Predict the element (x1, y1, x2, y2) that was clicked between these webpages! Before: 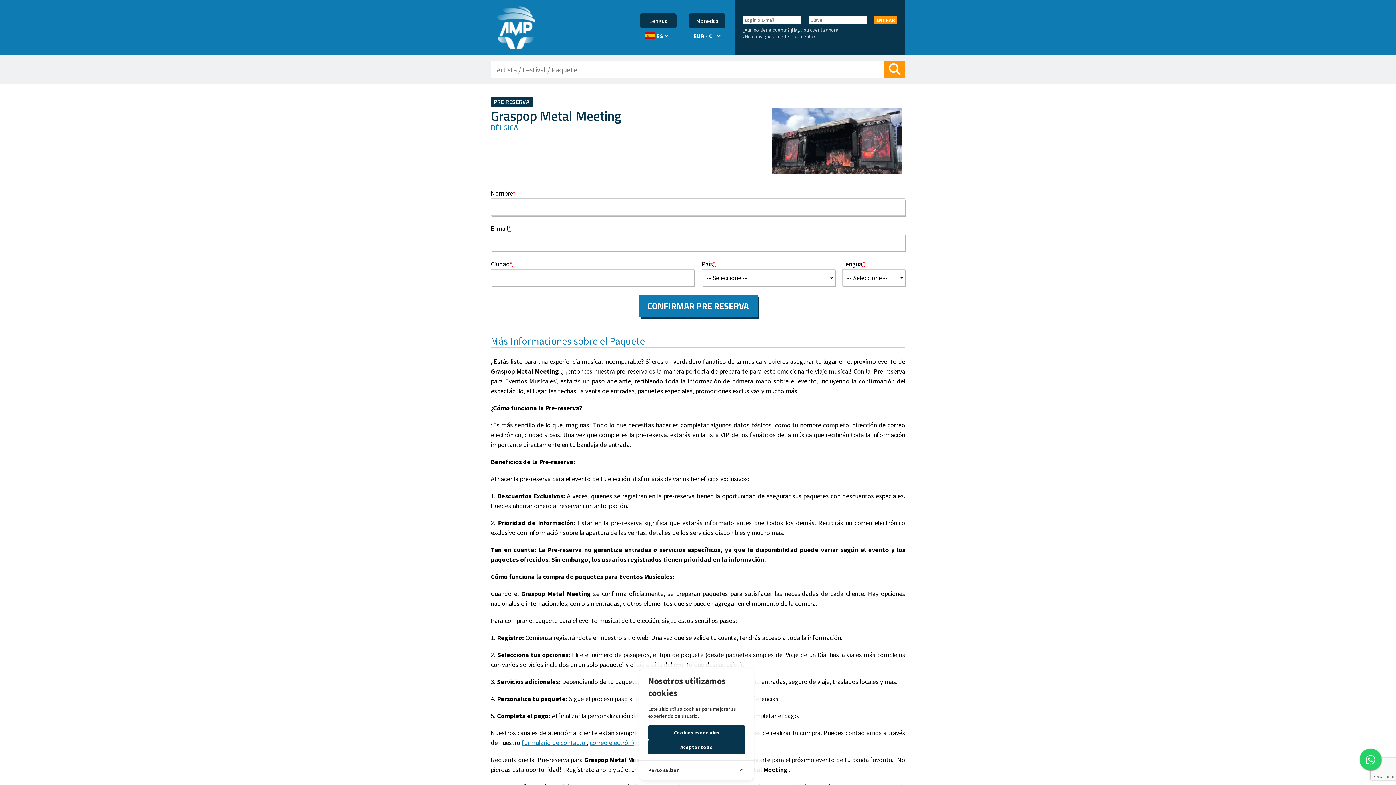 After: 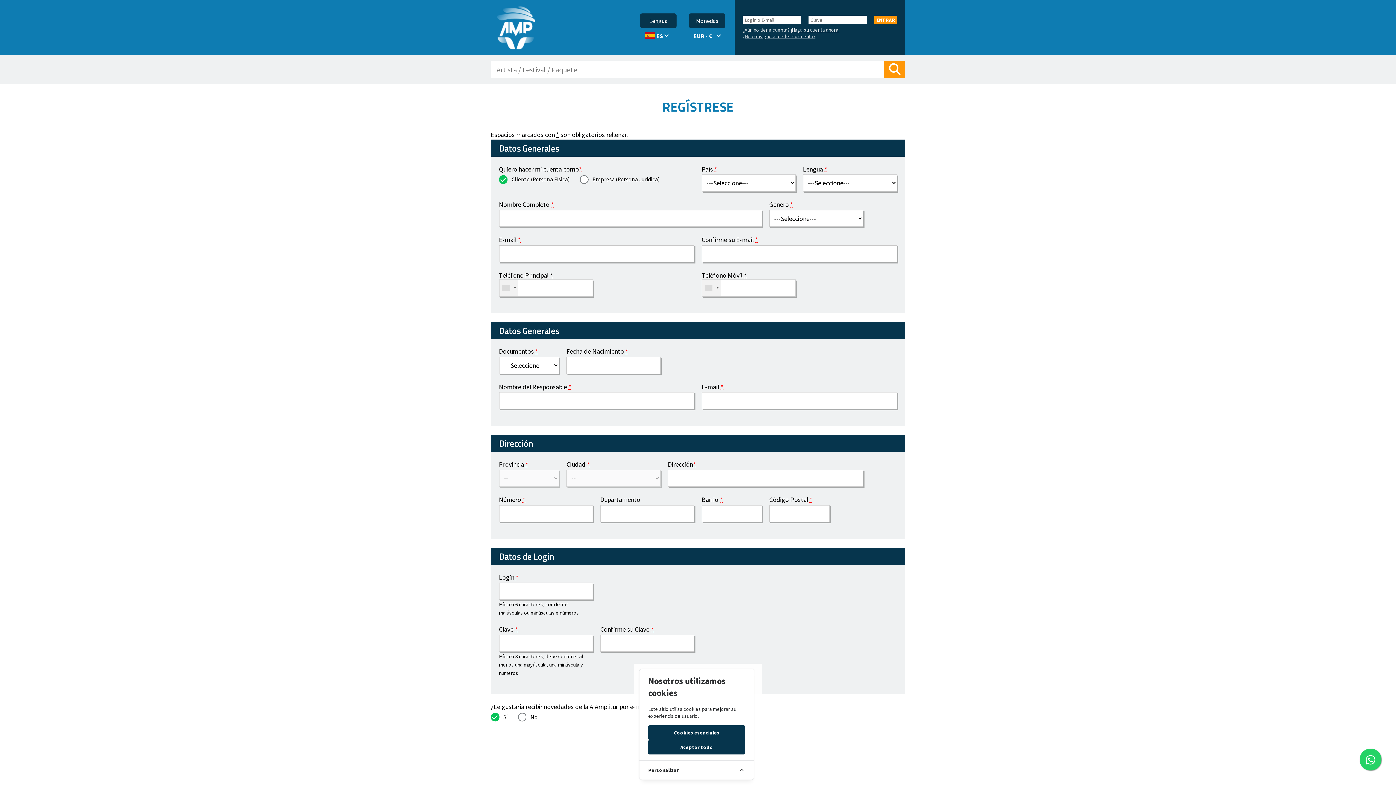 Action: bbox: (790, 26, 839, 33) label: ¡Haga su cuenta ahora!